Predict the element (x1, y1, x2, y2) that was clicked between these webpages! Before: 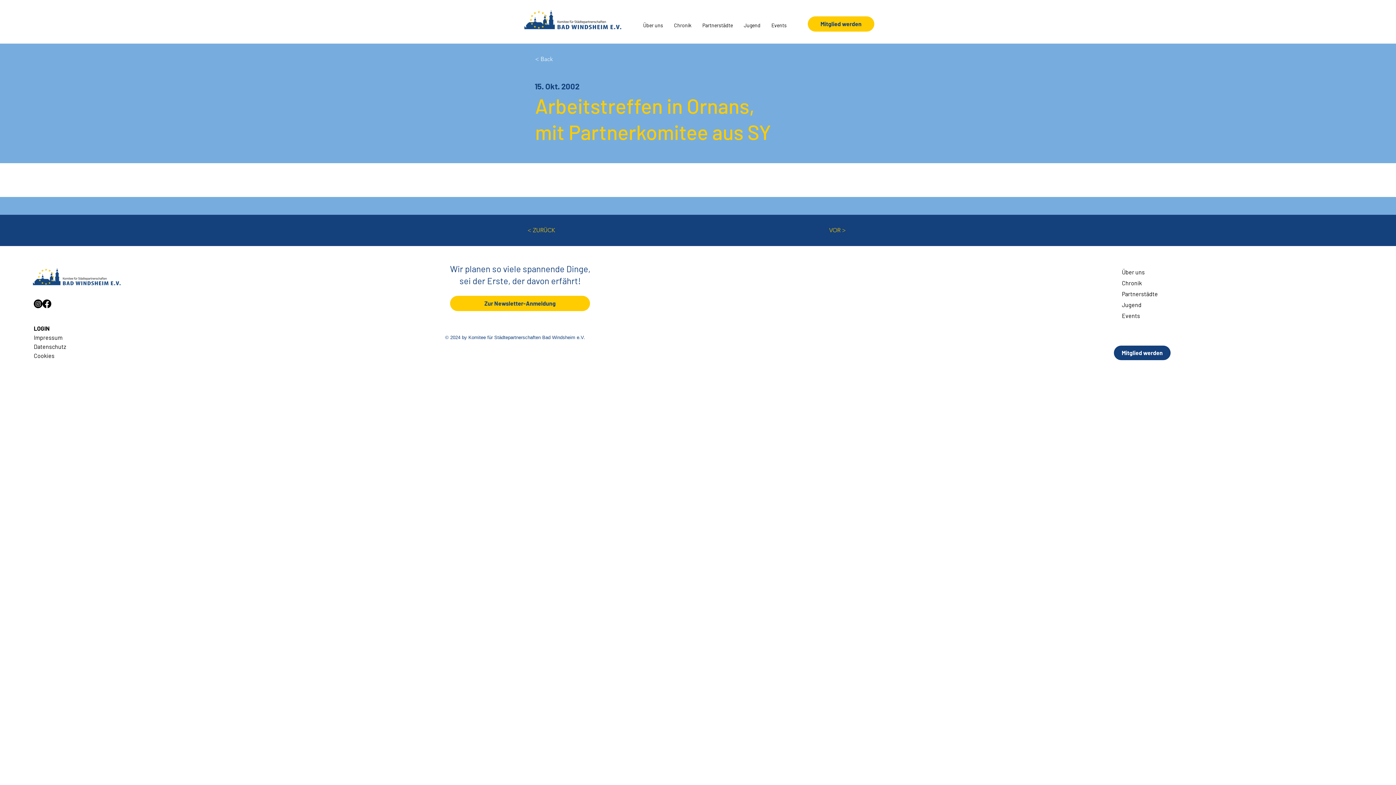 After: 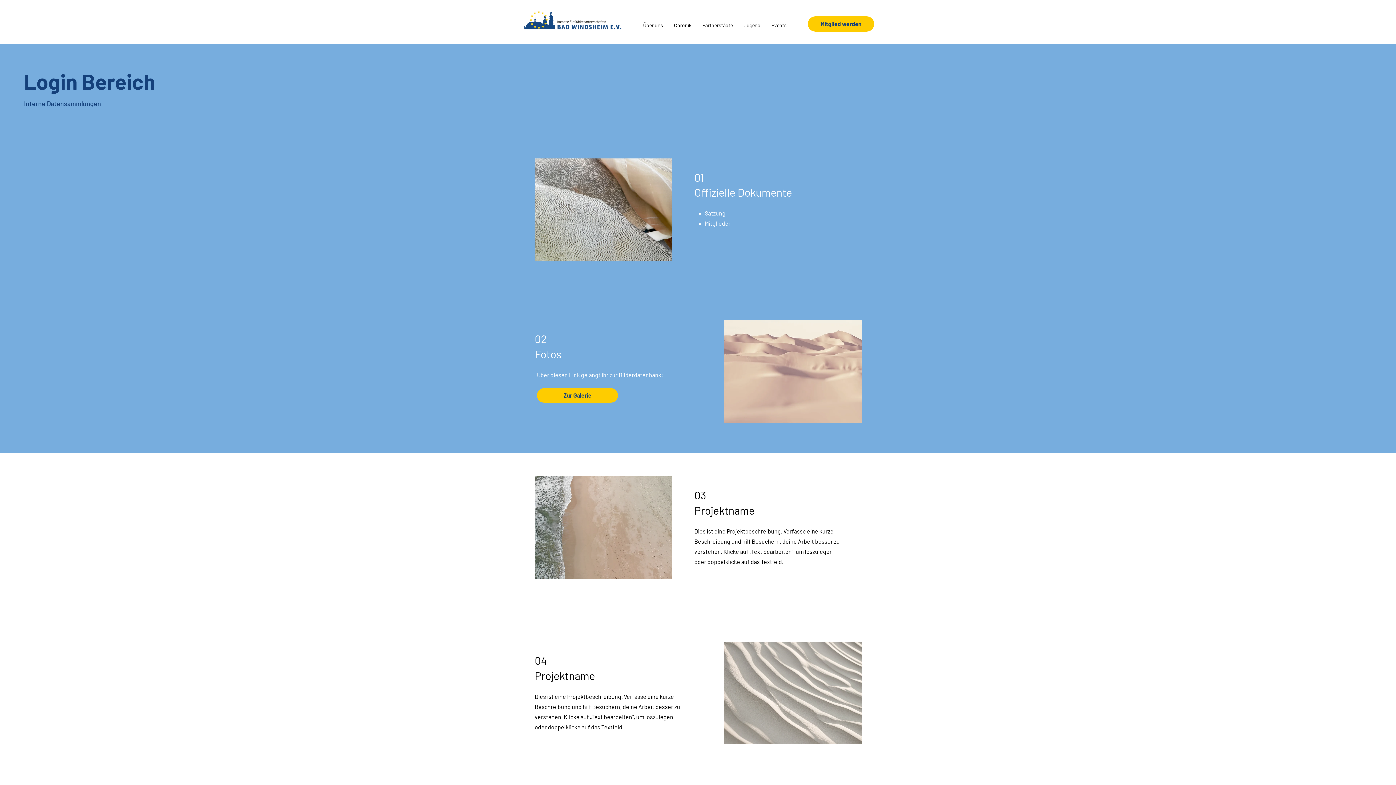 Action: bbox: (33, 325, 49, 332) label: LOGIN